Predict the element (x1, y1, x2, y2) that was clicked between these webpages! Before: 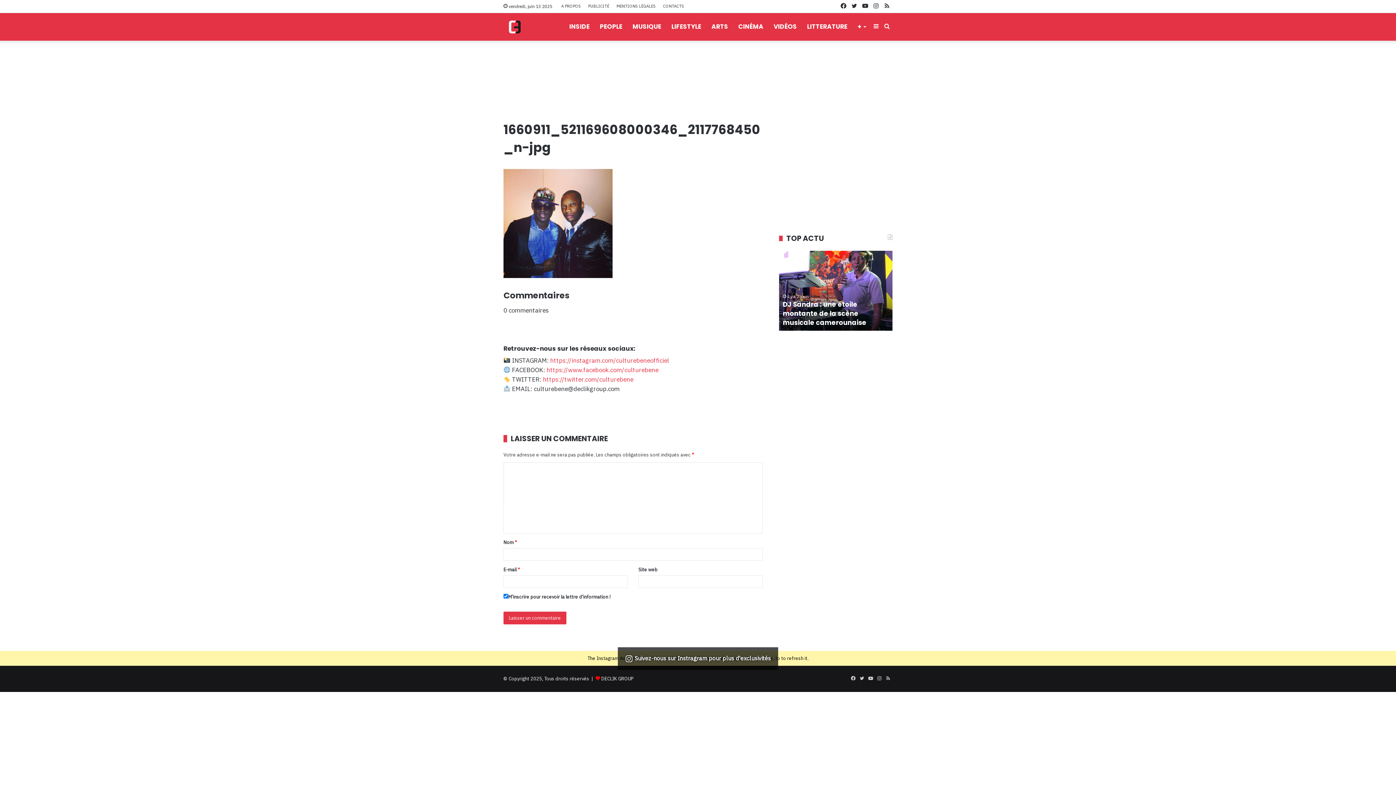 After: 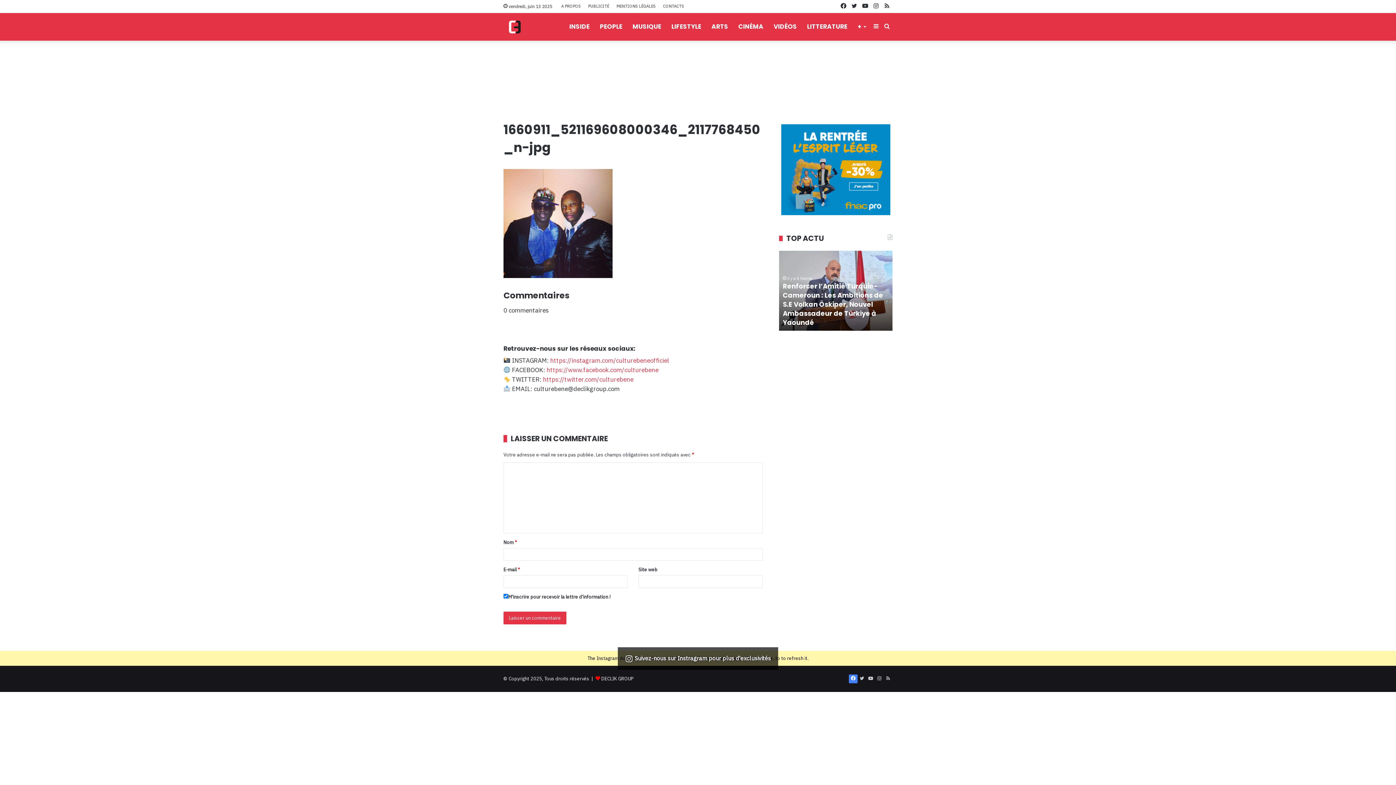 Action: bbox: (849, 674, 857, 683) label: Facebook